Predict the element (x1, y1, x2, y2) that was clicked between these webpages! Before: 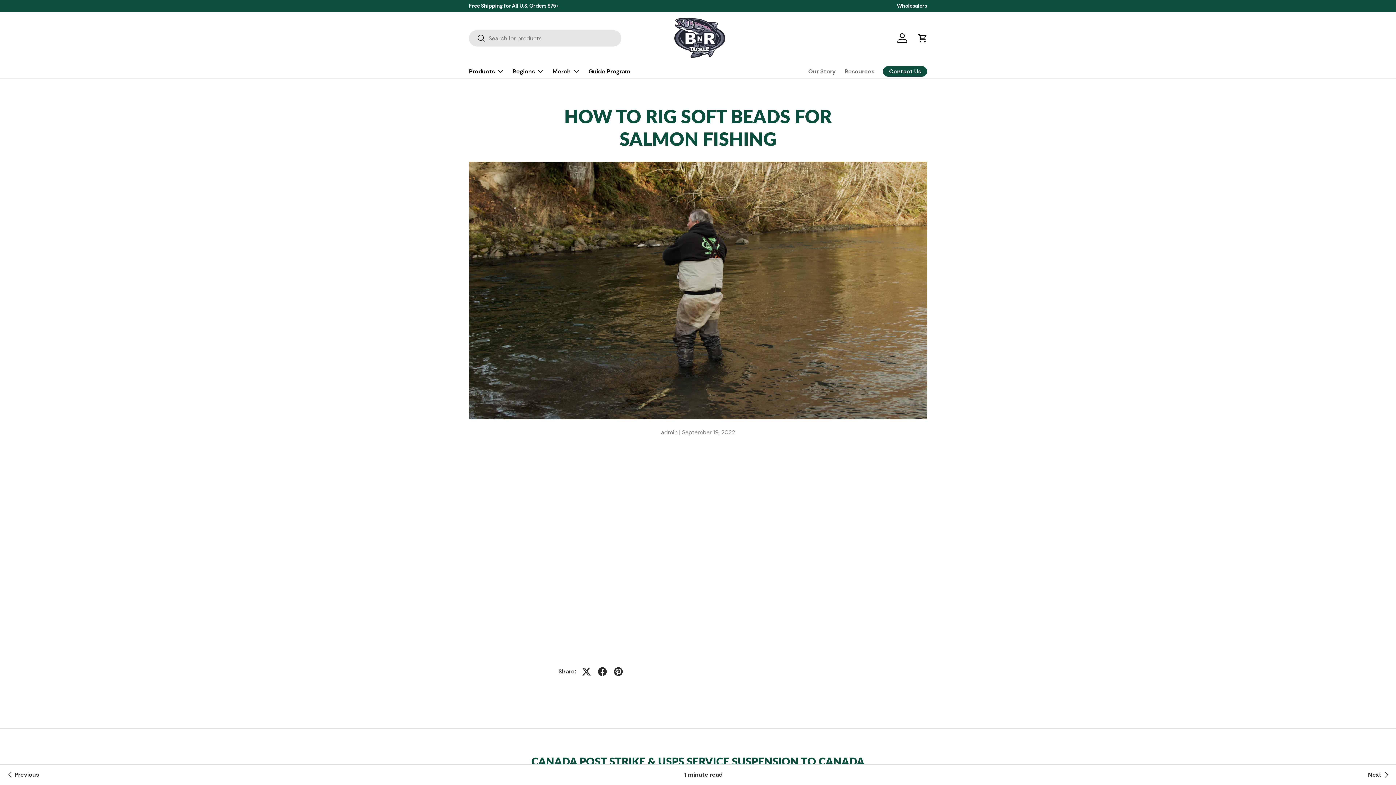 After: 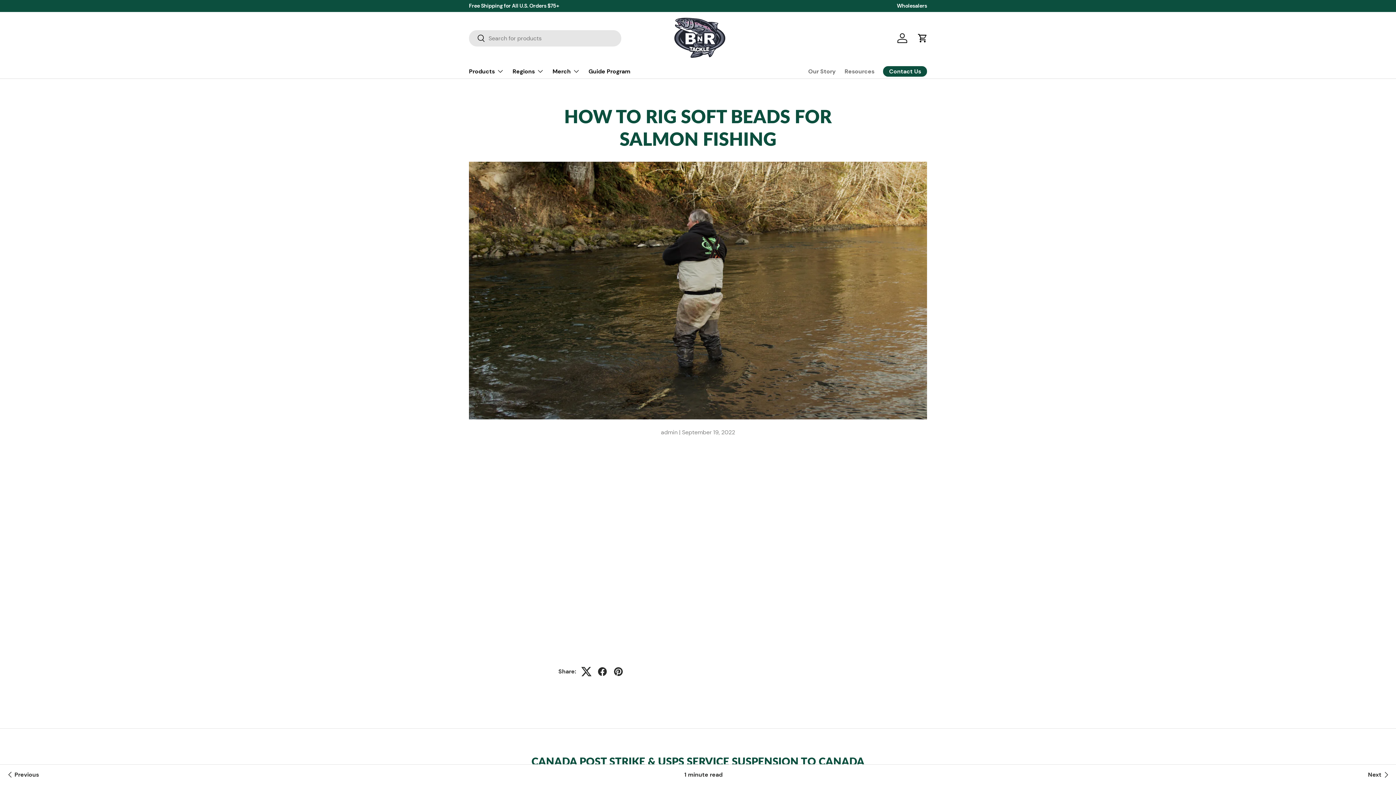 Action: bbox: (578, 663, 594, 679)